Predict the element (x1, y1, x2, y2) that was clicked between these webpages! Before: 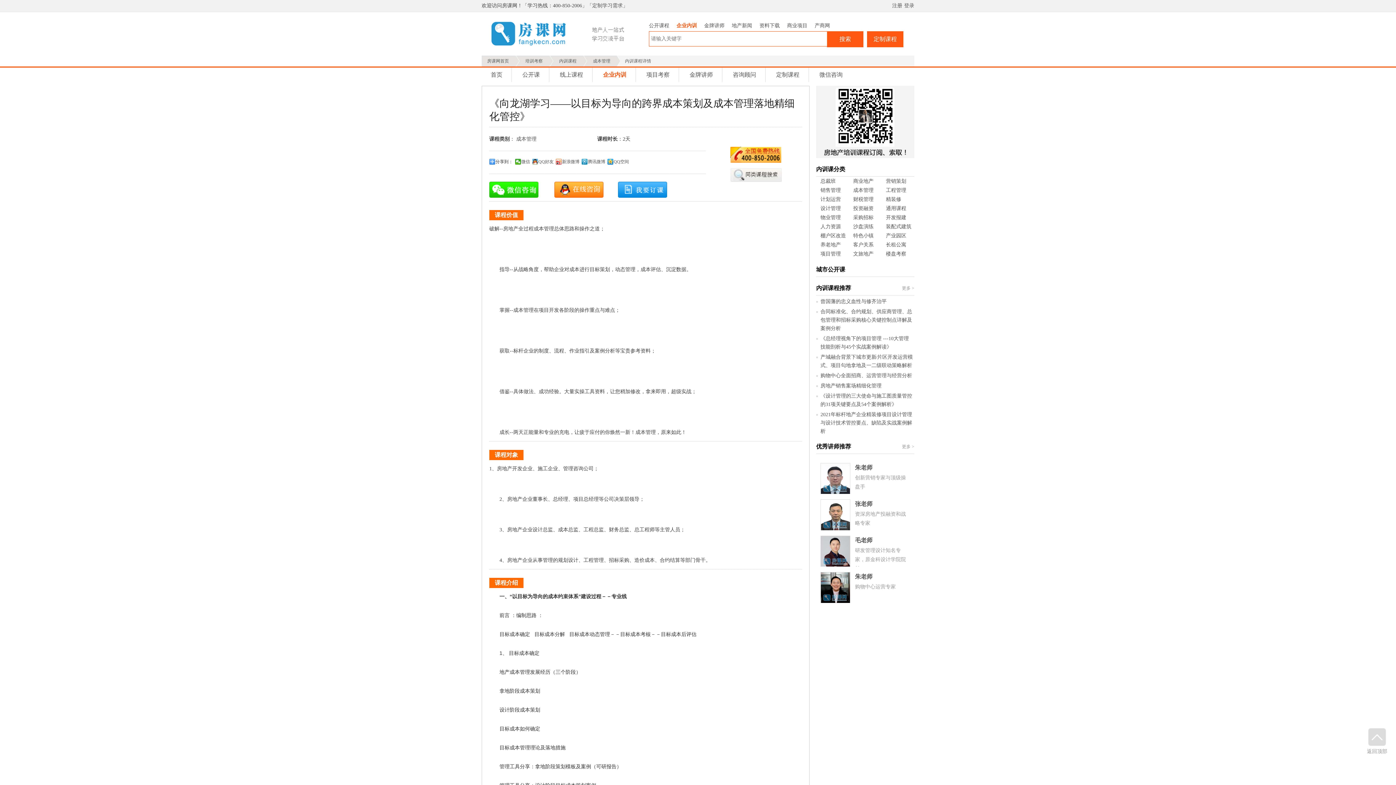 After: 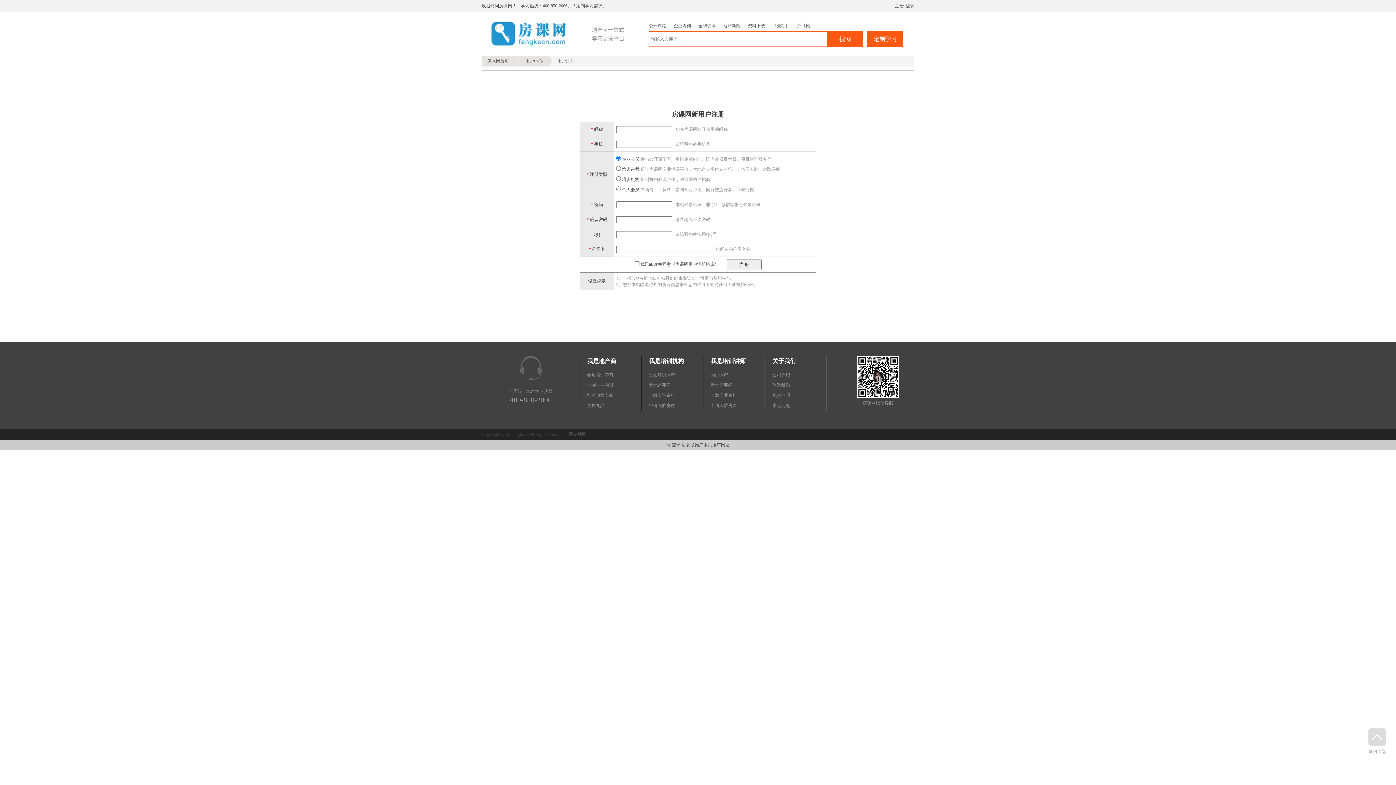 Action: label: 注册 bbox: (892, 2, 902, 8)